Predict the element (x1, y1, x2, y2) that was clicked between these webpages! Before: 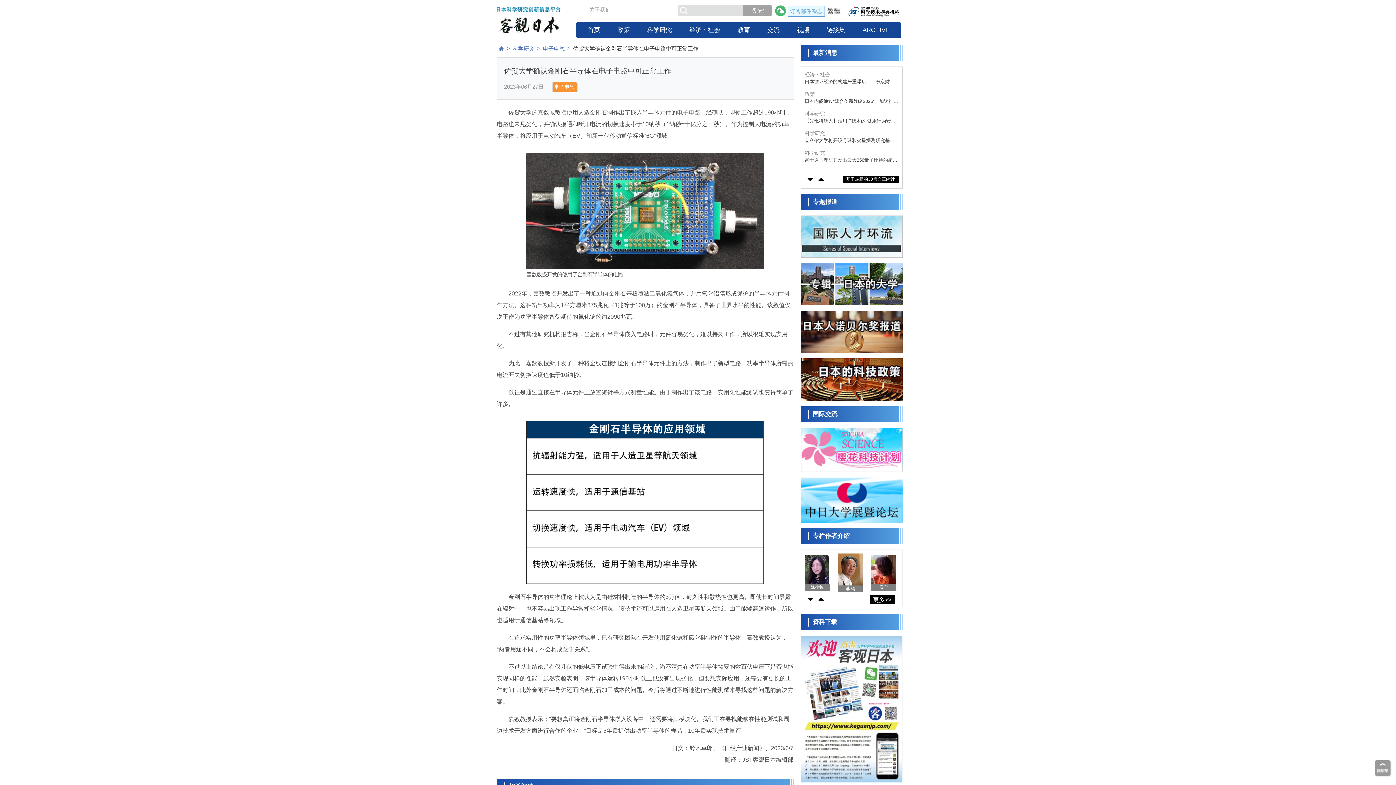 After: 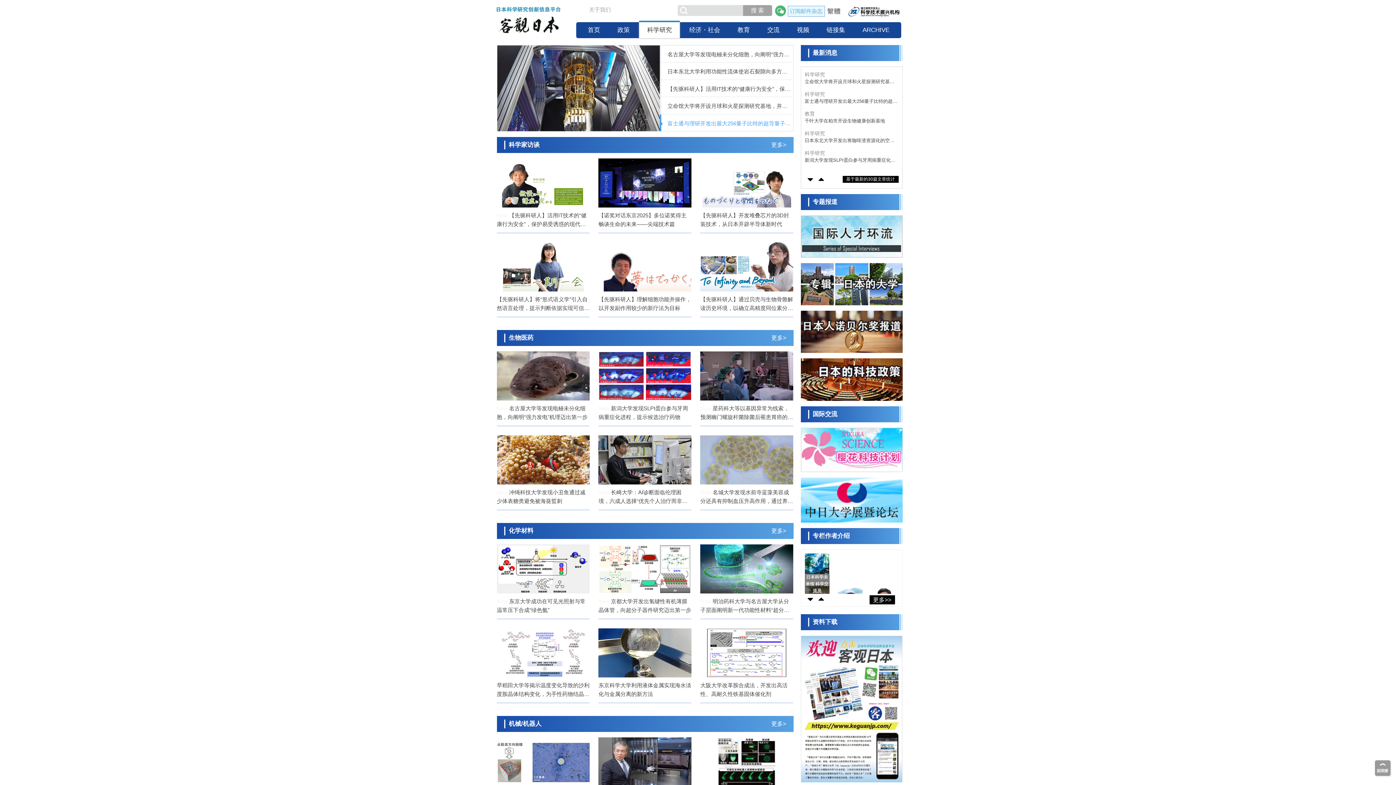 Action: label: 科学研究 bbox: (512, 45, 534, 52)